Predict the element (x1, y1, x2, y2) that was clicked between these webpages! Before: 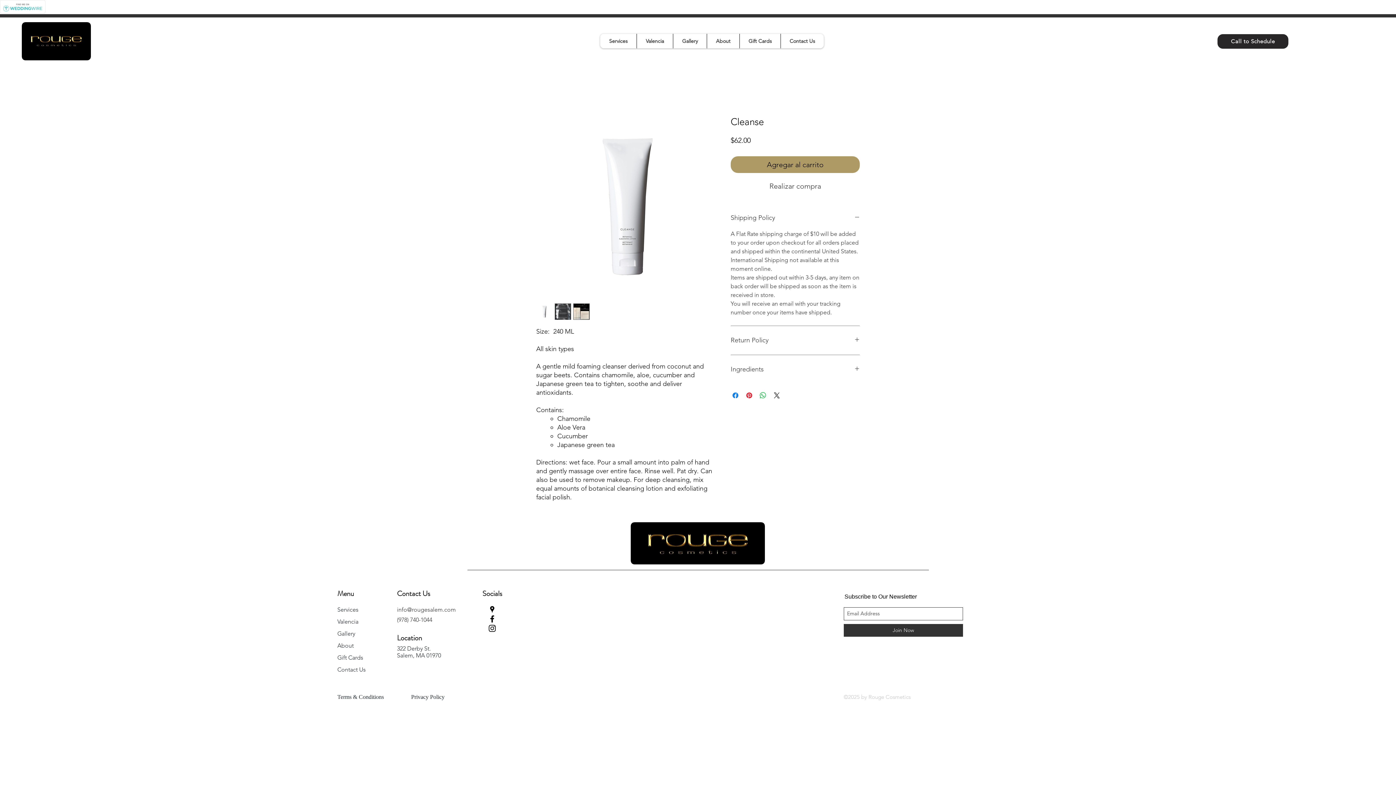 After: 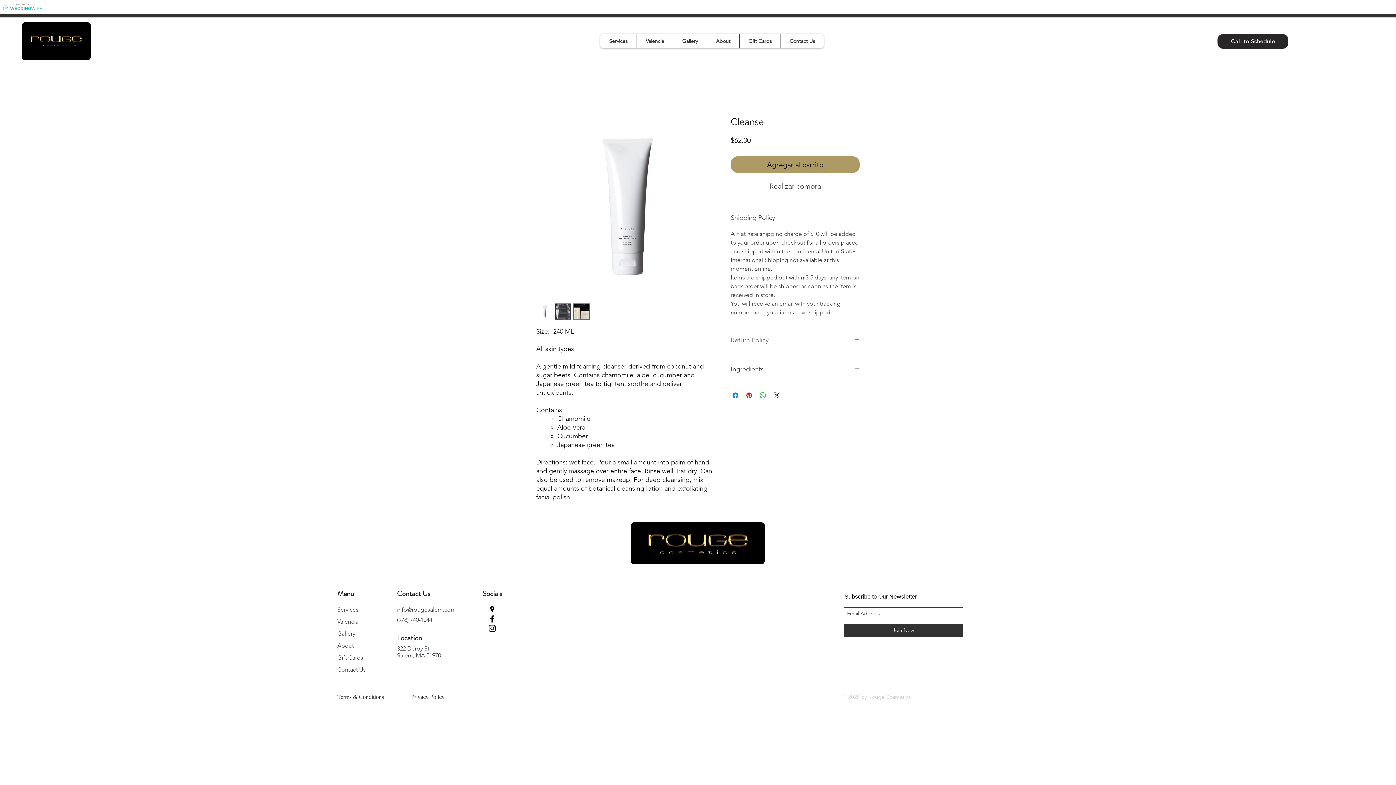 Action: bbox: (730, 334, 860, 346) label: Return Policy